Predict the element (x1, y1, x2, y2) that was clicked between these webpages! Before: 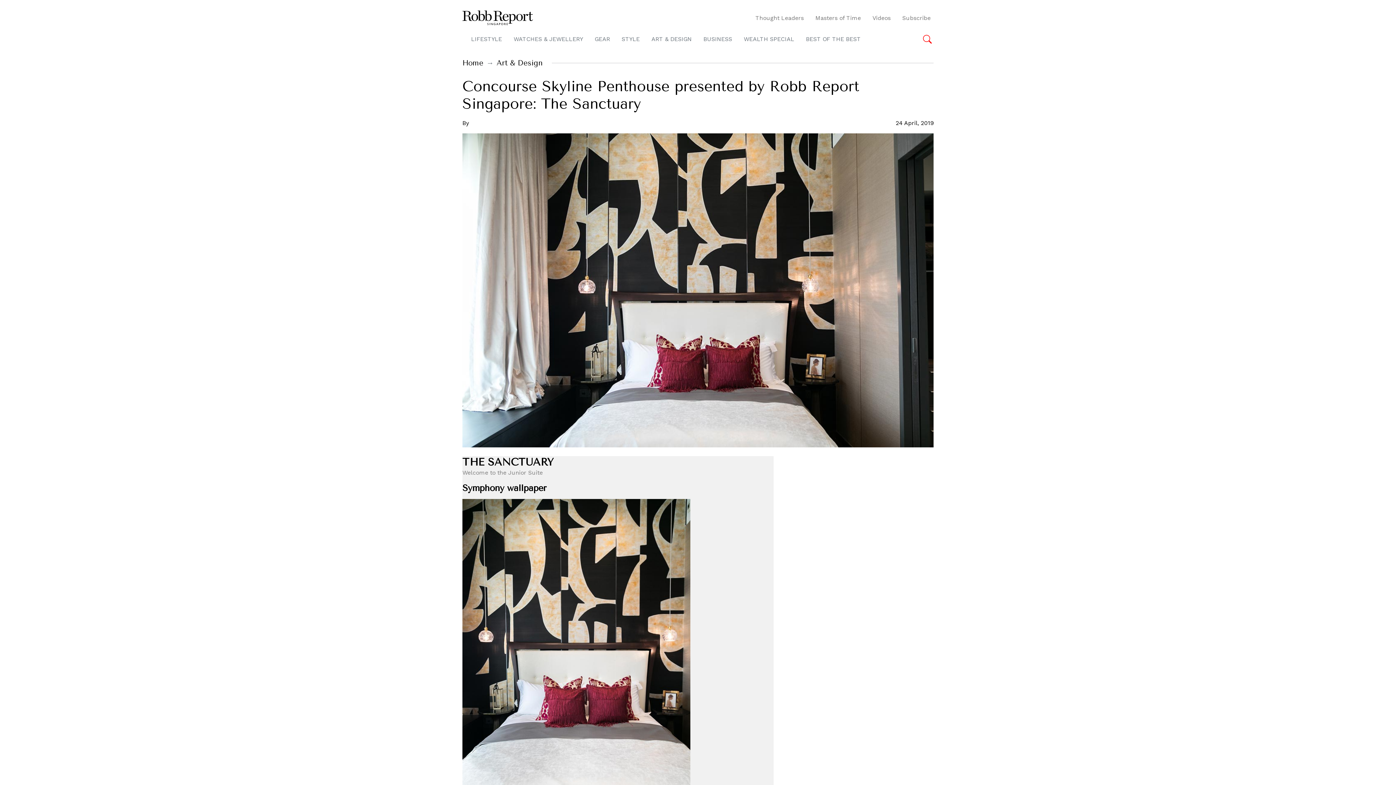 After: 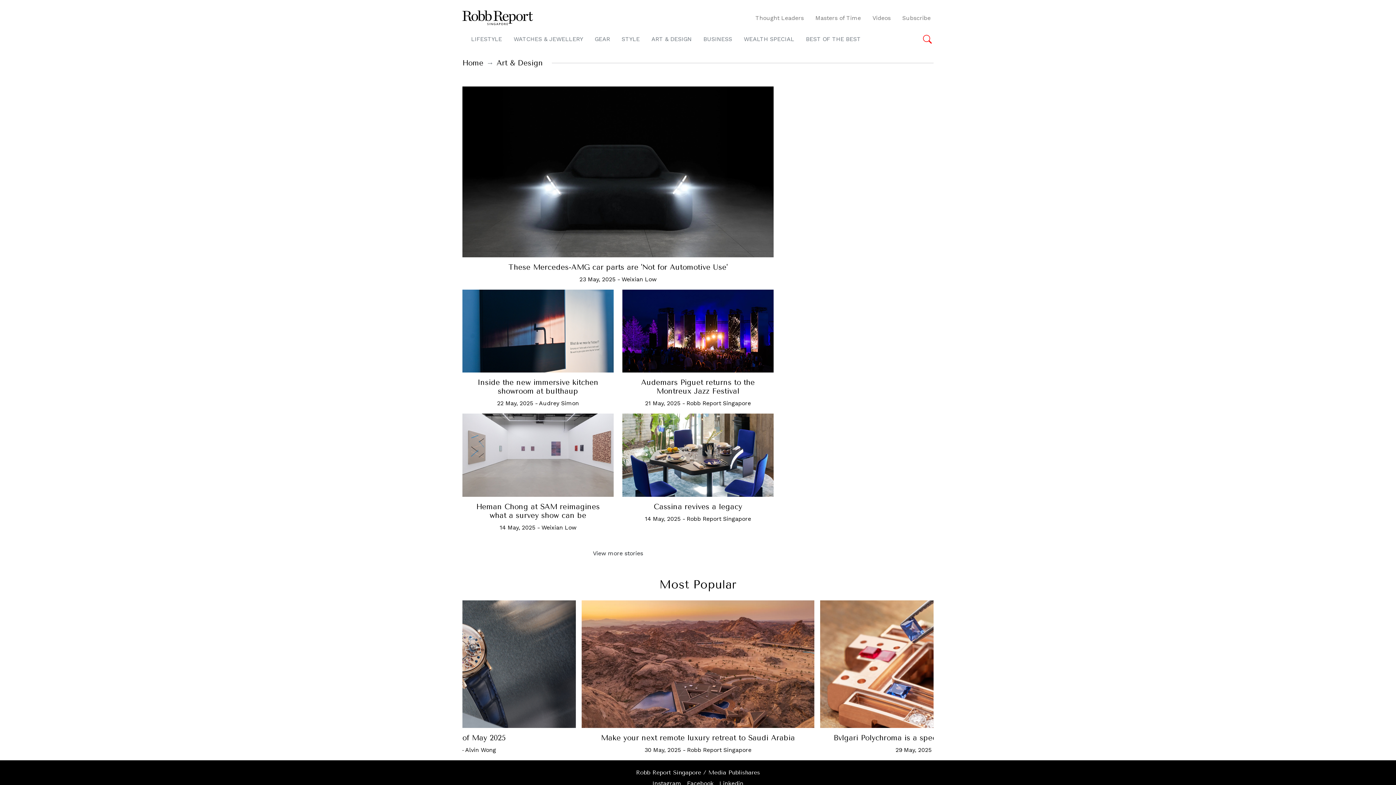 Action: label: ART & DESIGN bbox: (648, 32, 694, 45)